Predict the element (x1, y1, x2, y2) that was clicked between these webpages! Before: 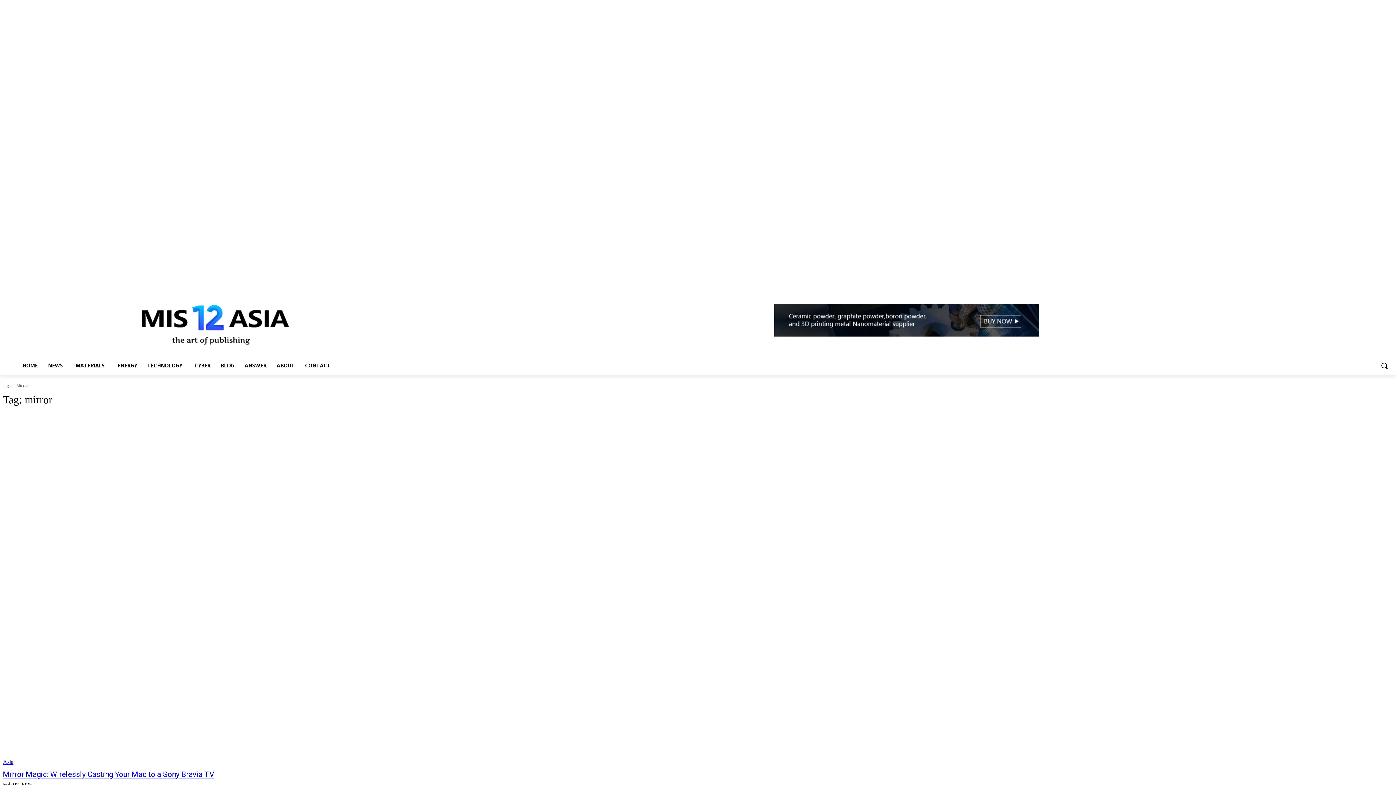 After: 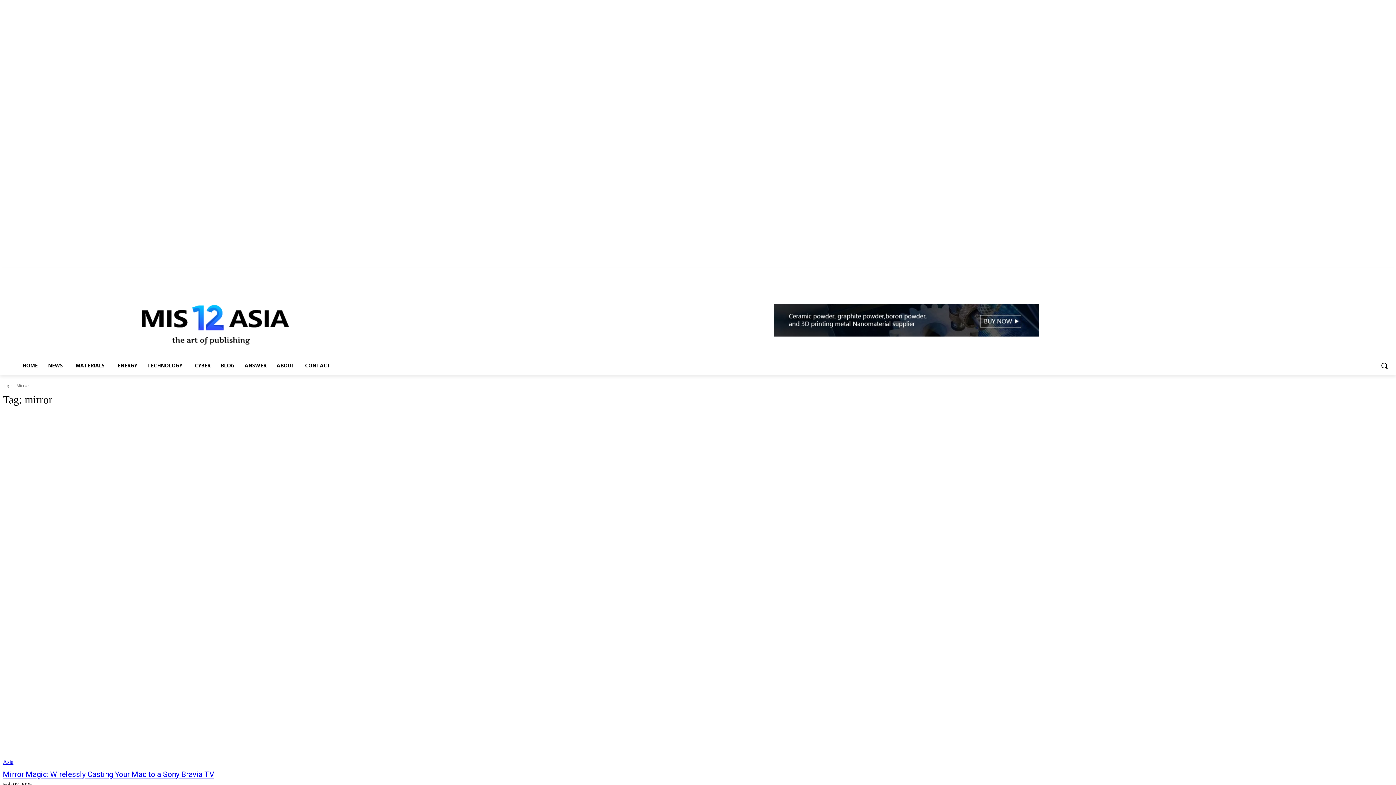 Action: bbox: (1354, 268, 1363, 277)